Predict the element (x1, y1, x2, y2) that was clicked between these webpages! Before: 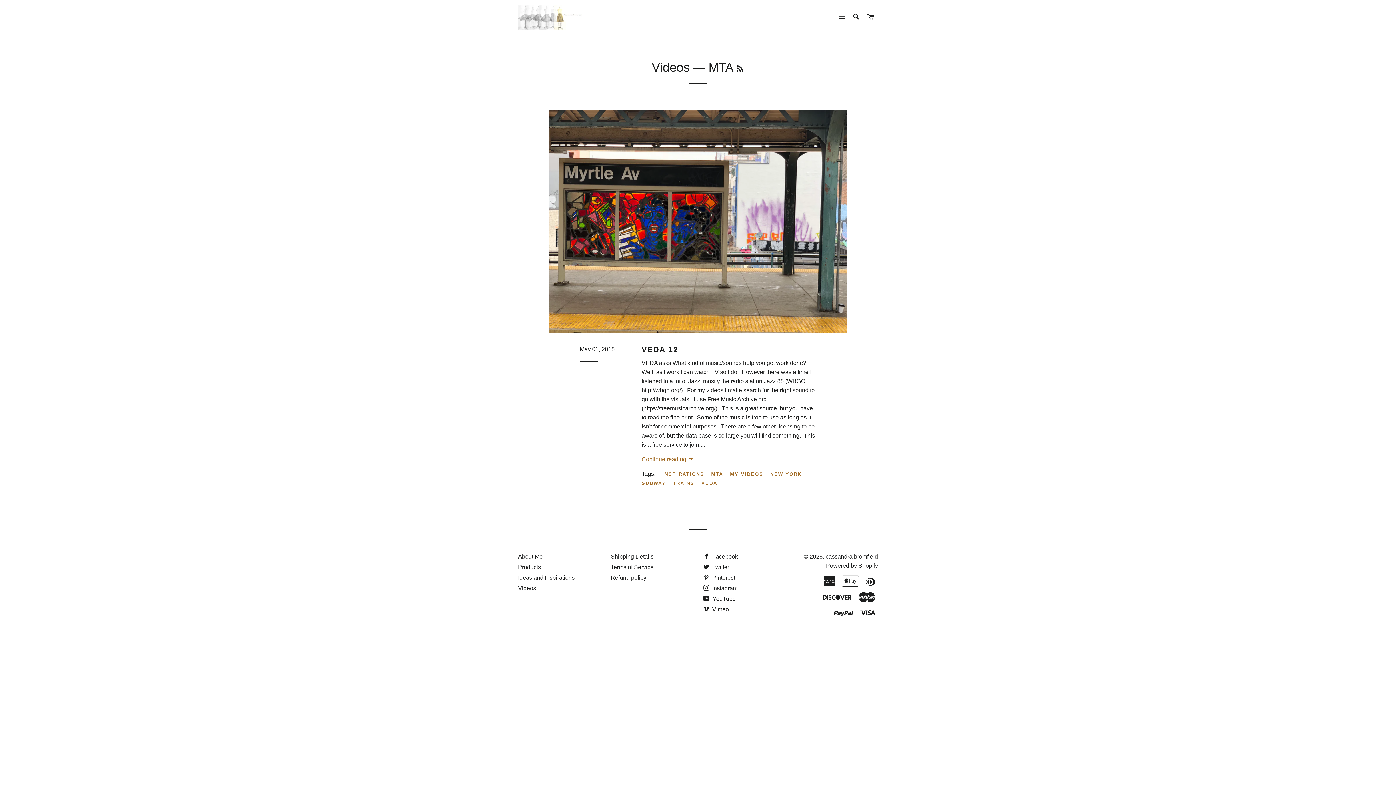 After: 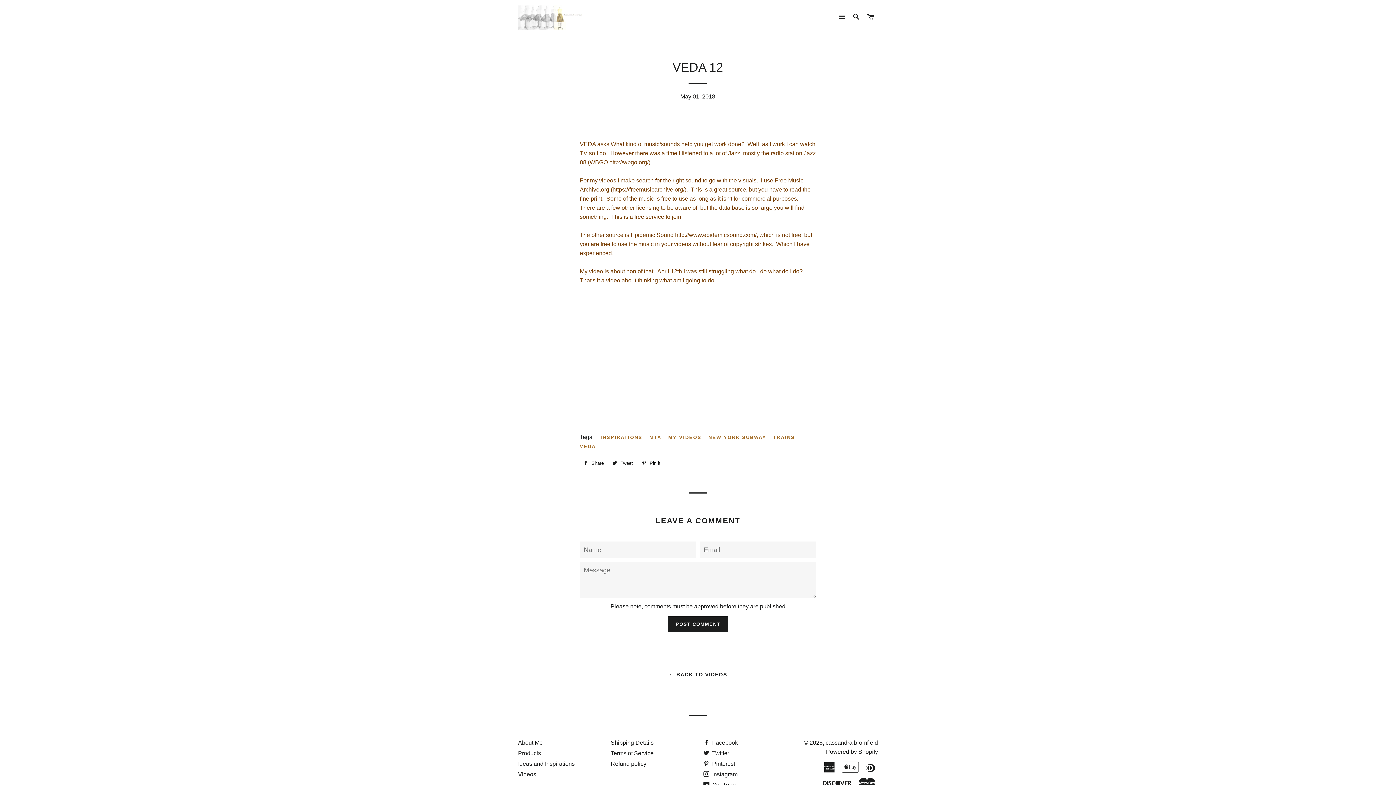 Action: bbox: (549, 109, 847, 333)